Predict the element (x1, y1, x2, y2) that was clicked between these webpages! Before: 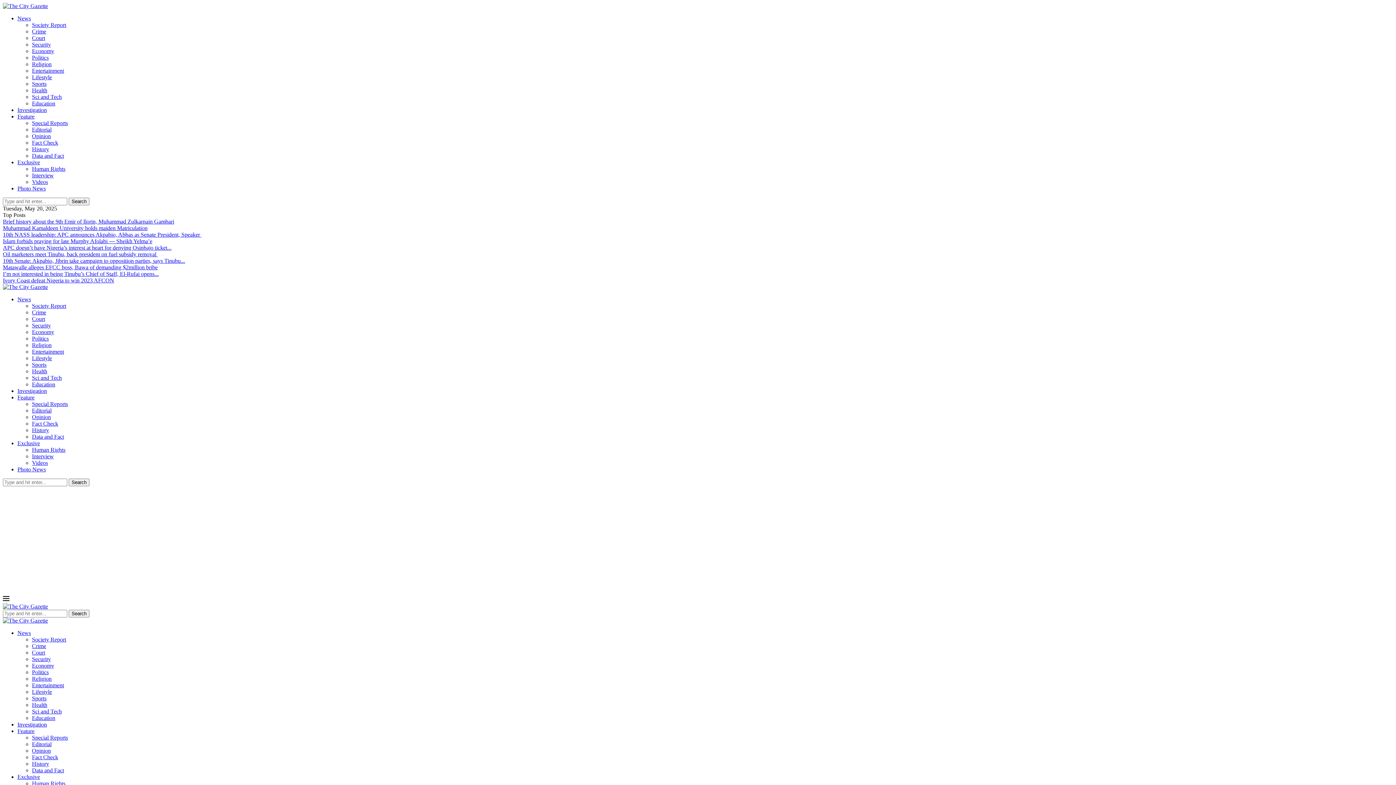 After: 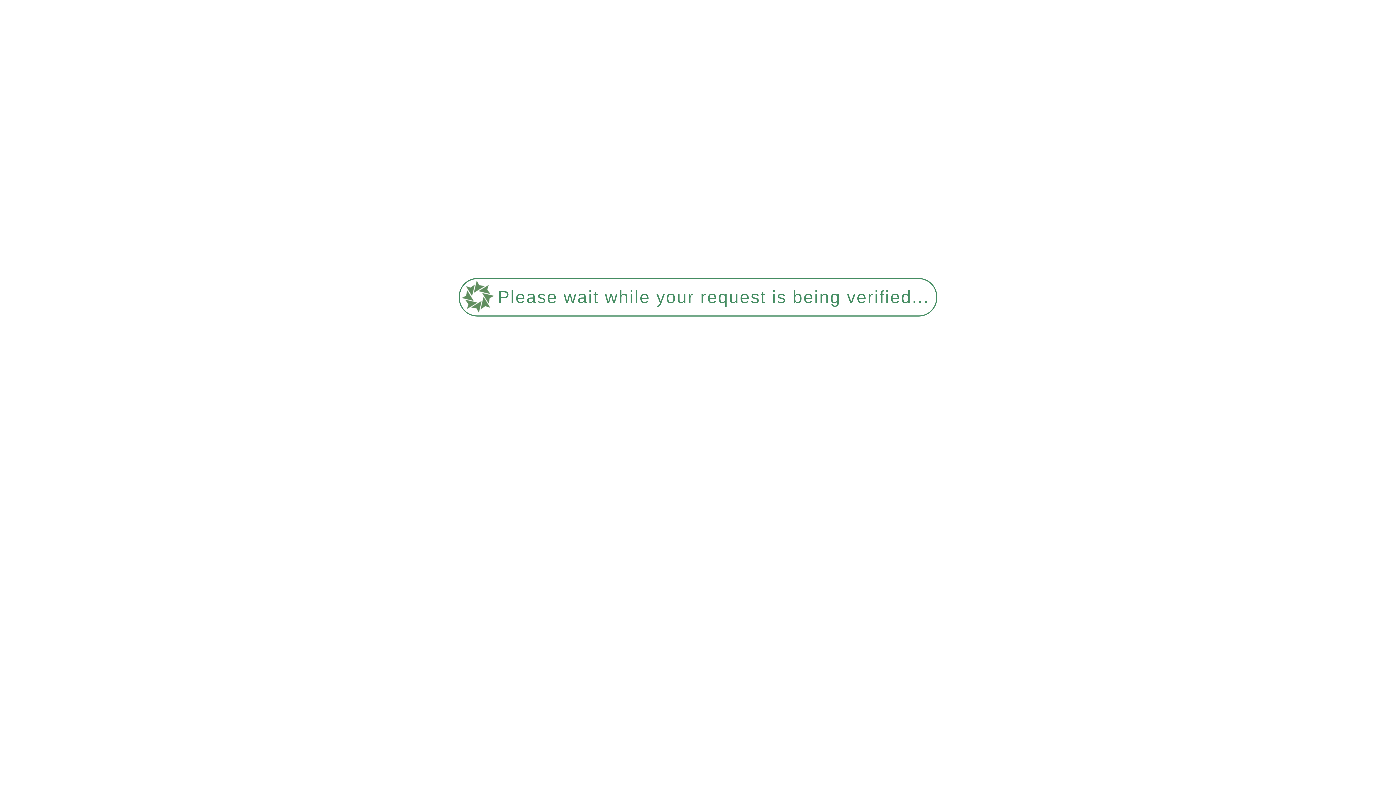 Action: label: Investigation bbox: (17, 388, 46, 394)